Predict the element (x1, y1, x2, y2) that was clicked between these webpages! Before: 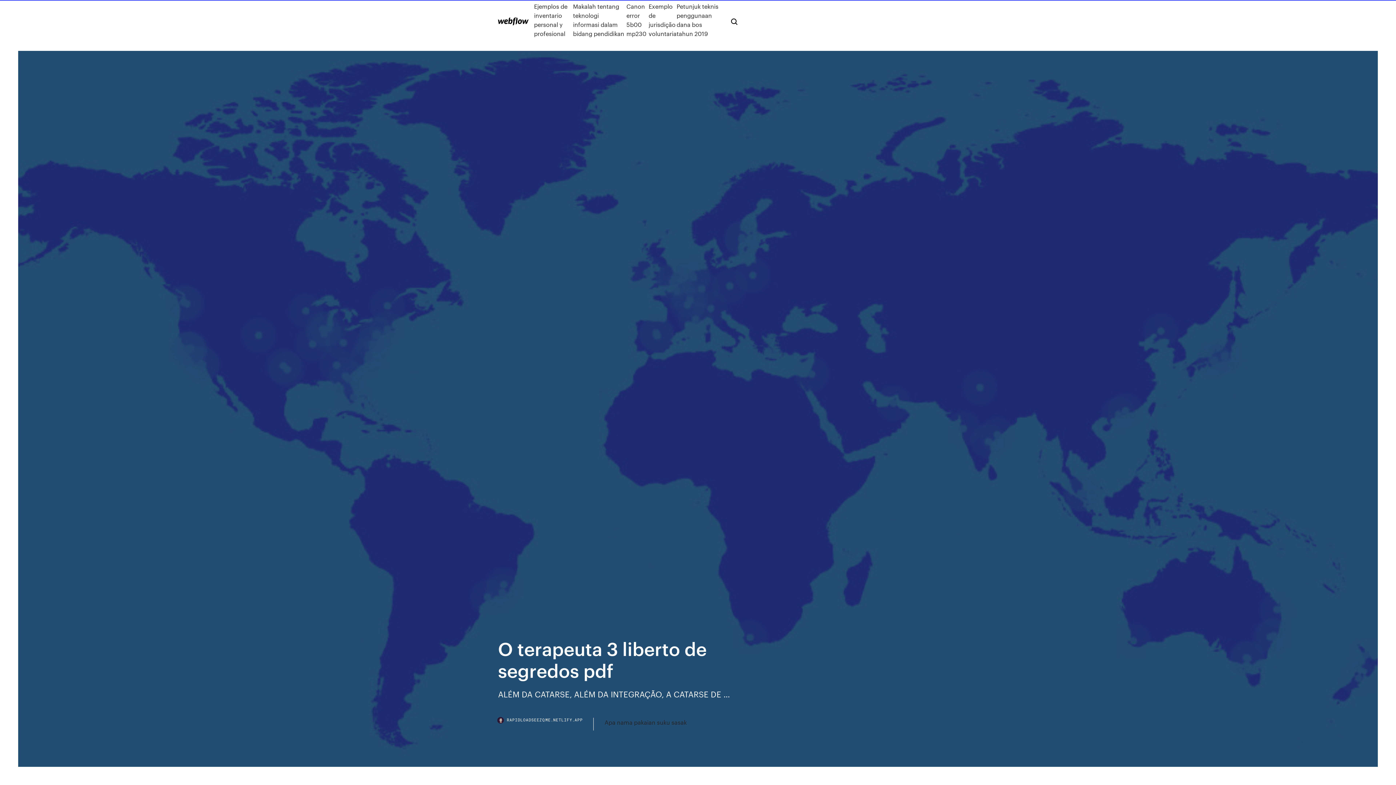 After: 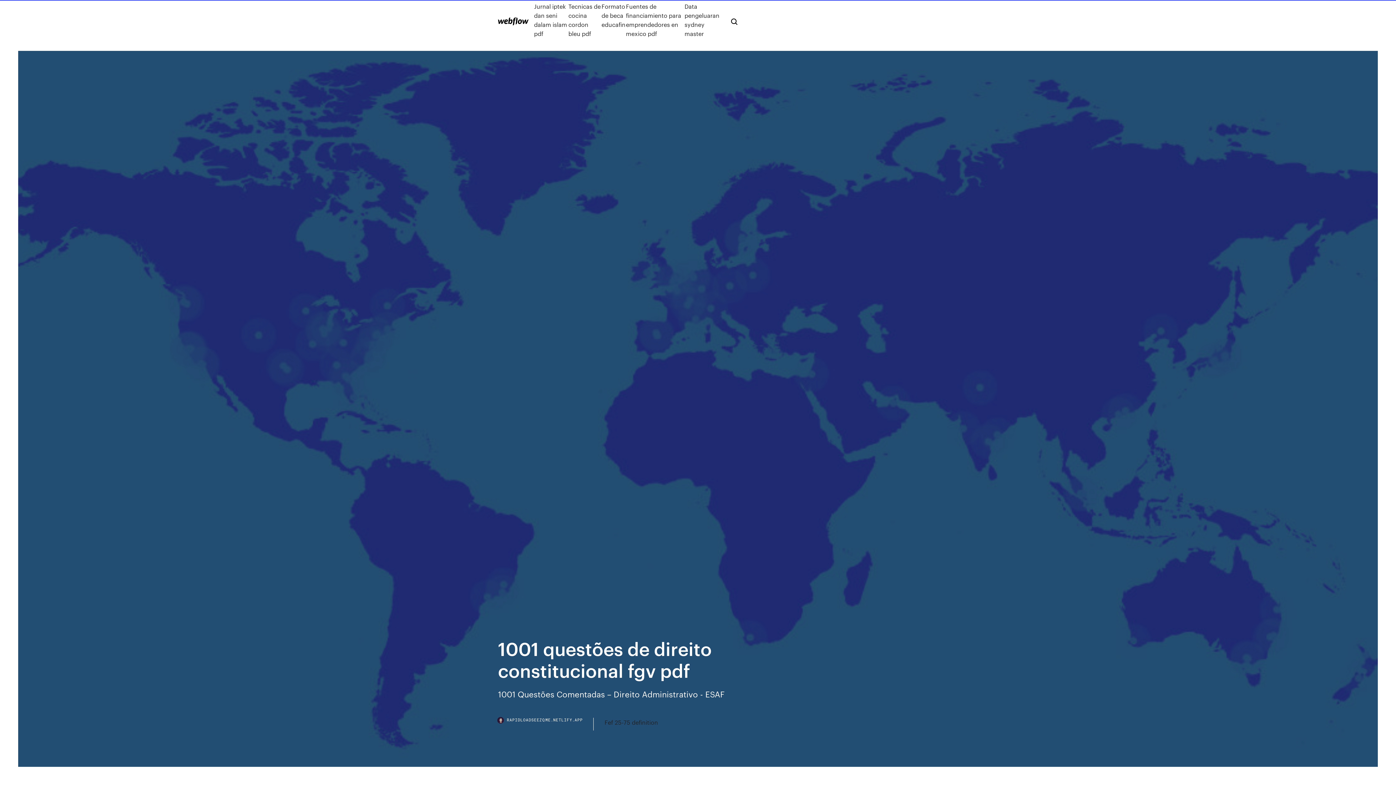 Action: bbox: (498, 17, 528, 25)